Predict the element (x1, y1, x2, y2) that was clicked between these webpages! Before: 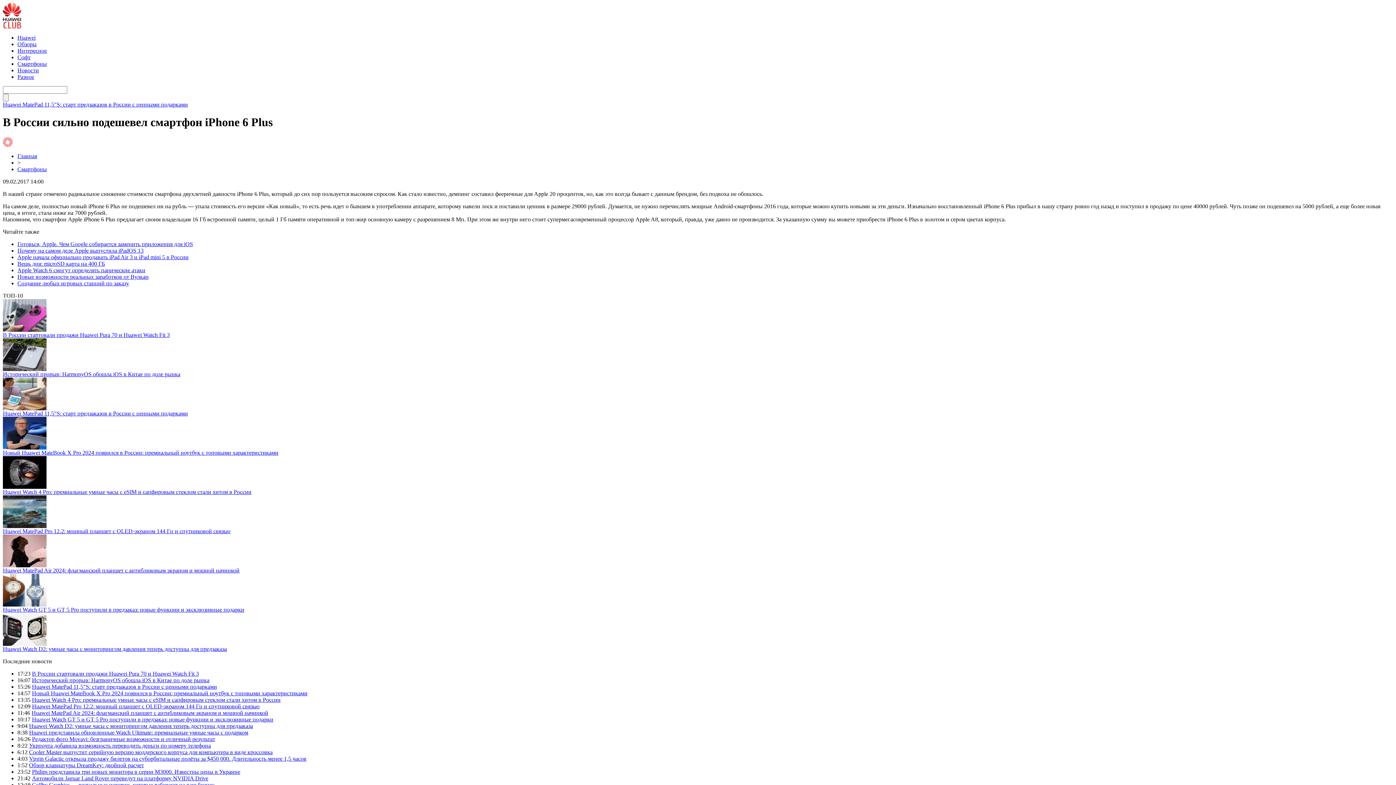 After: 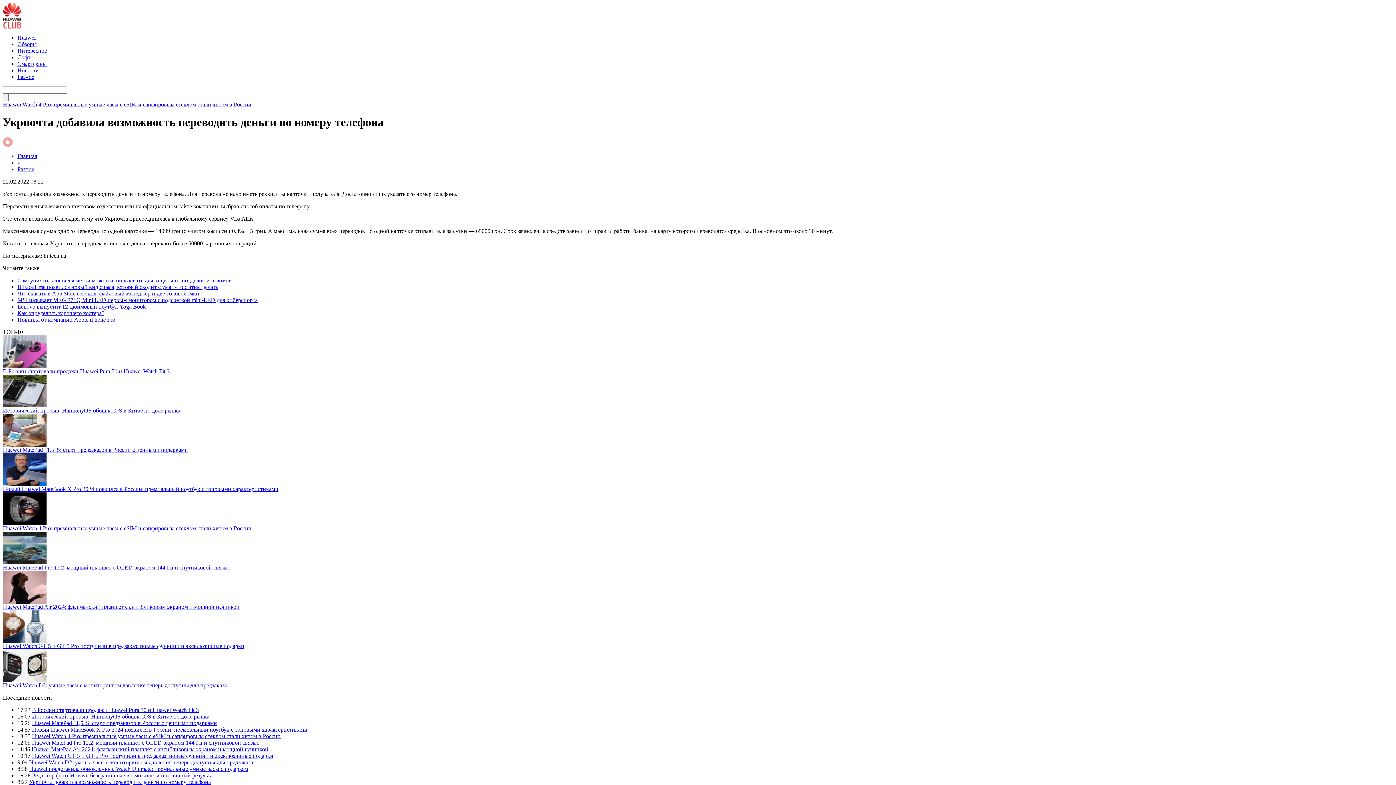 Action: bbox: (29, 742, 210, 749) label: Укрпочта добавила возможность переводить деньги по номеру телефона